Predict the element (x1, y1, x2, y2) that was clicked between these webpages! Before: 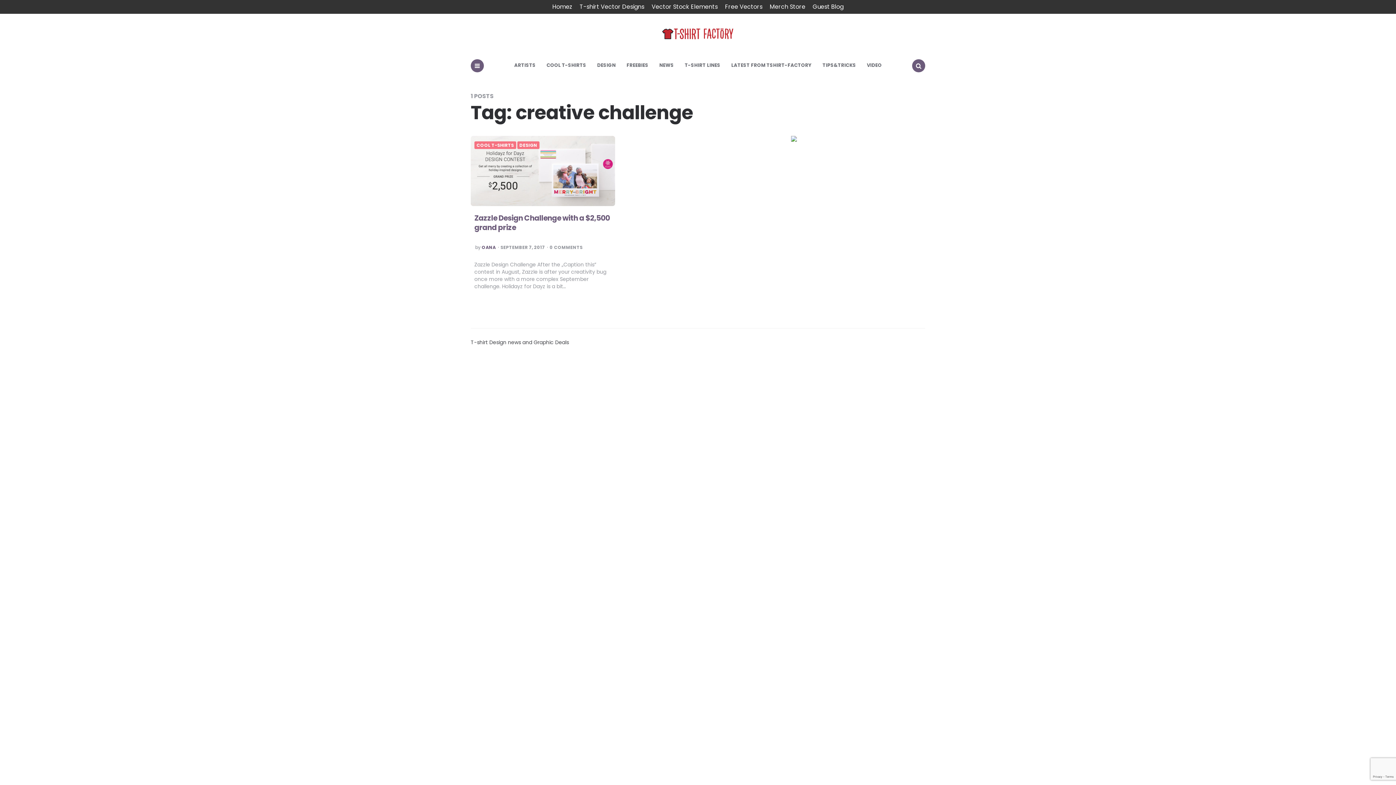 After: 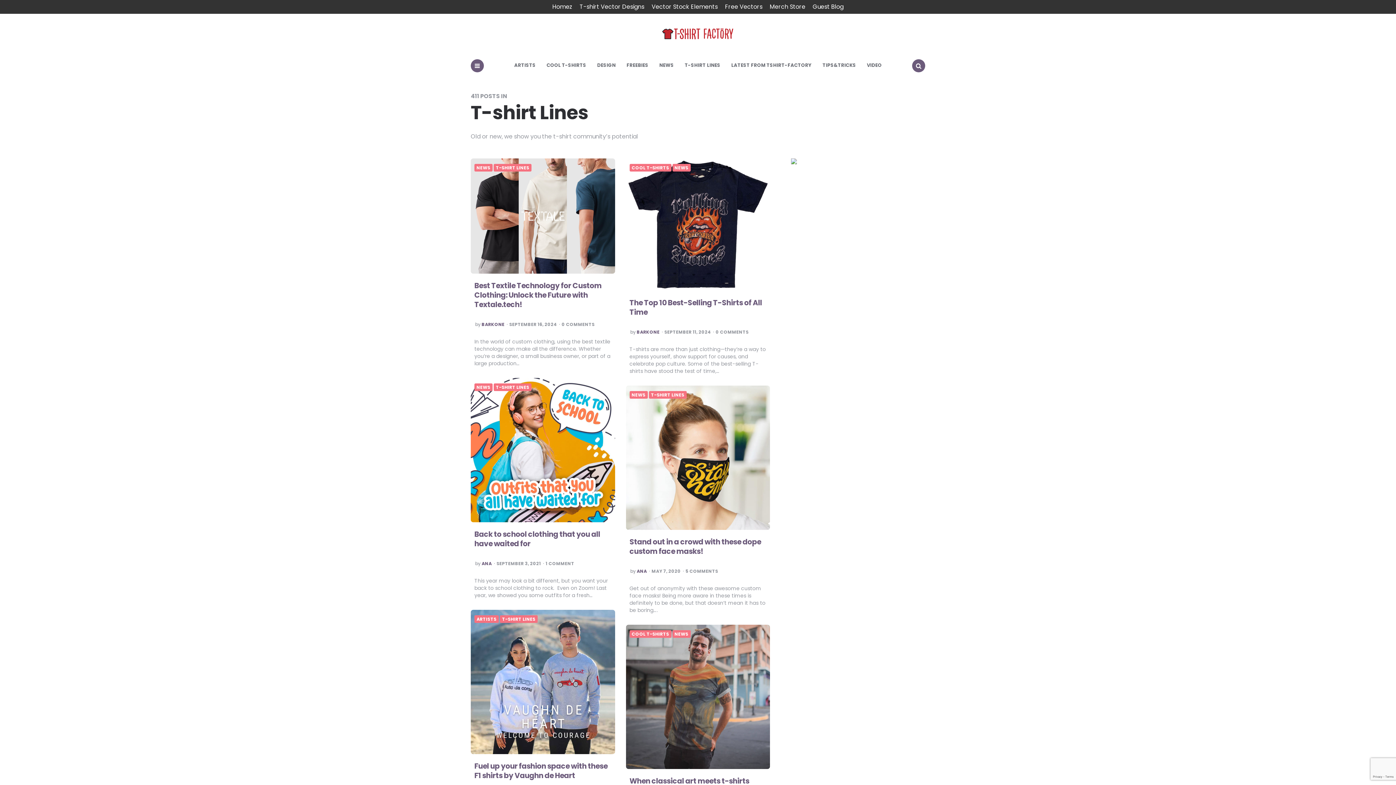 Action: bbox: (679, 55, 726, 75) label: T-SHIRT LINES